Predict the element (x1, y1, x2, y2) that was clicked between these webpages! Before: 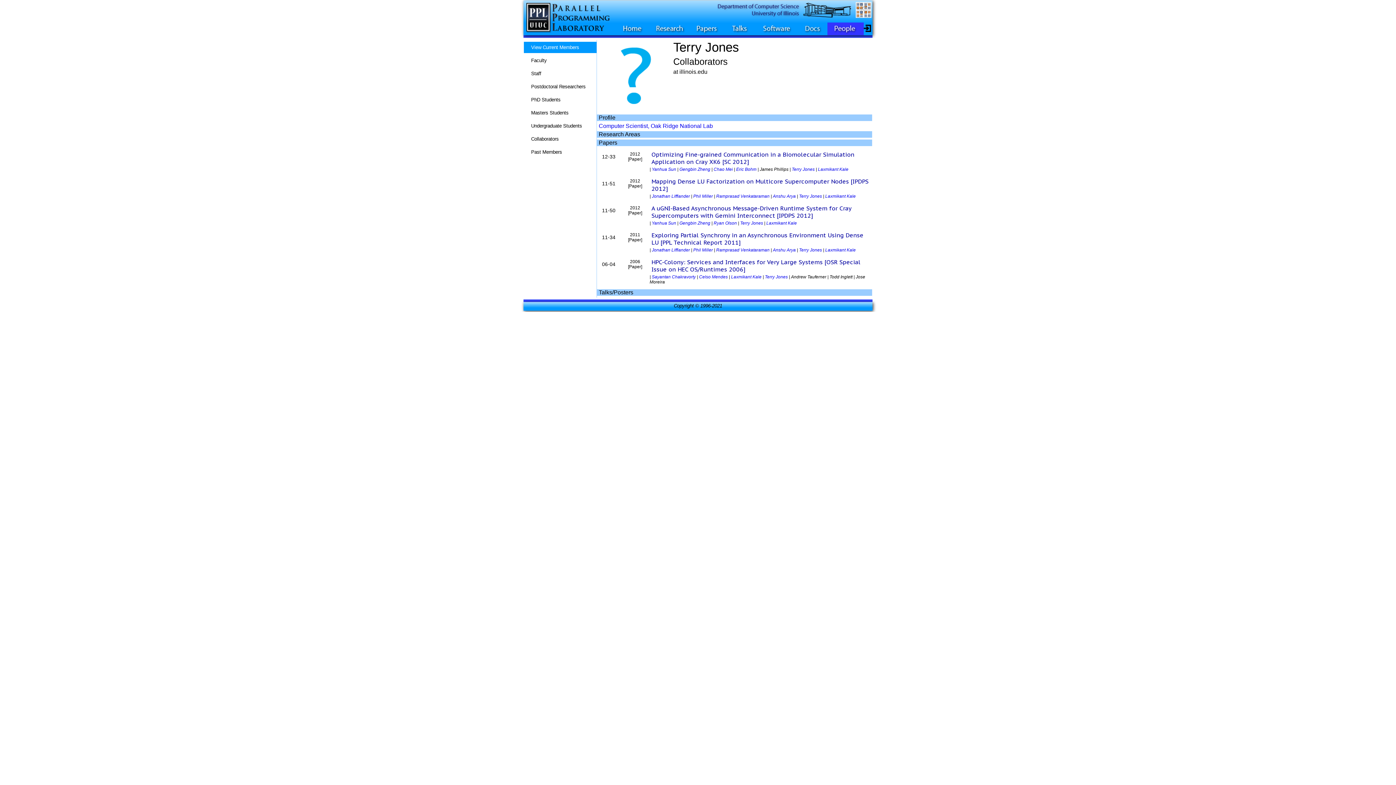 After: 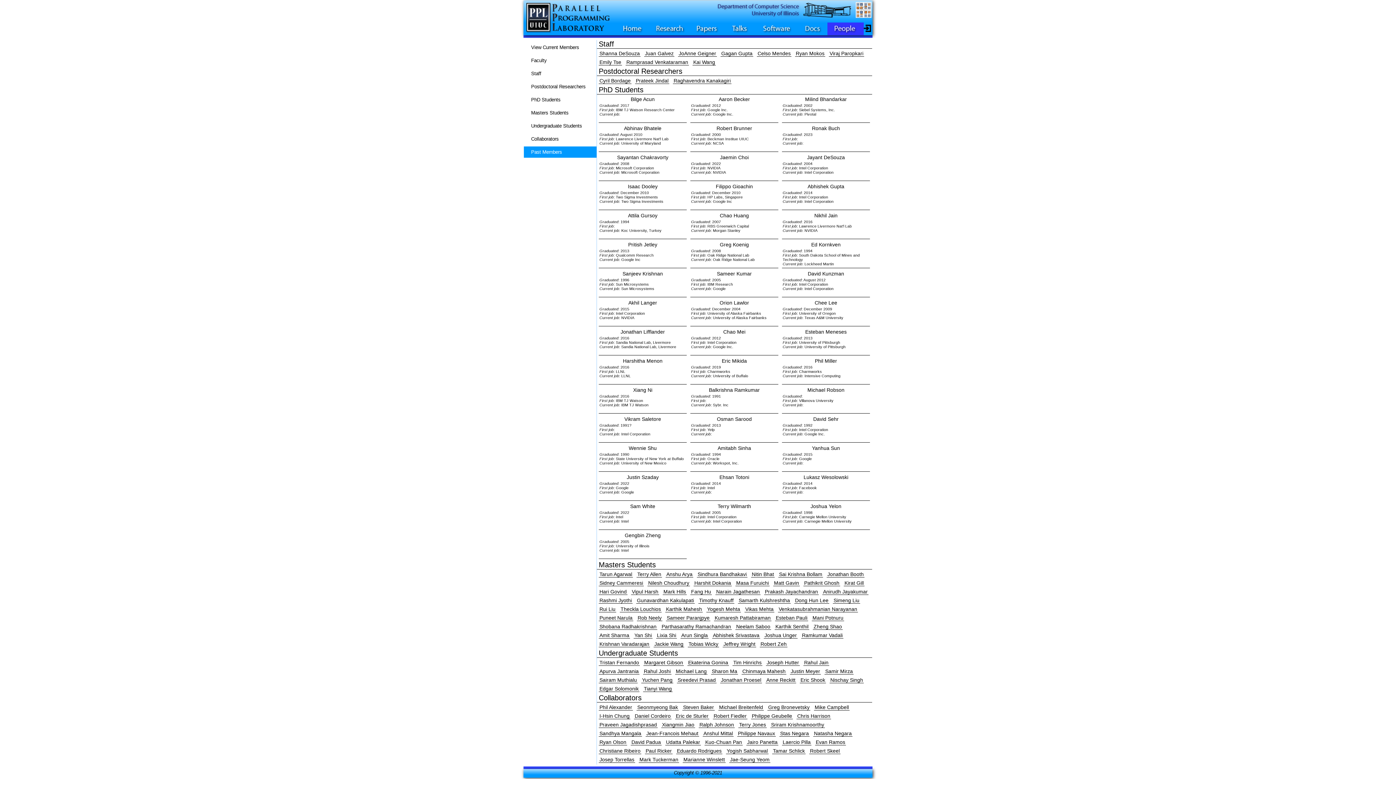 Action: label: Past Members bbox: (524, 146, 596, 157)